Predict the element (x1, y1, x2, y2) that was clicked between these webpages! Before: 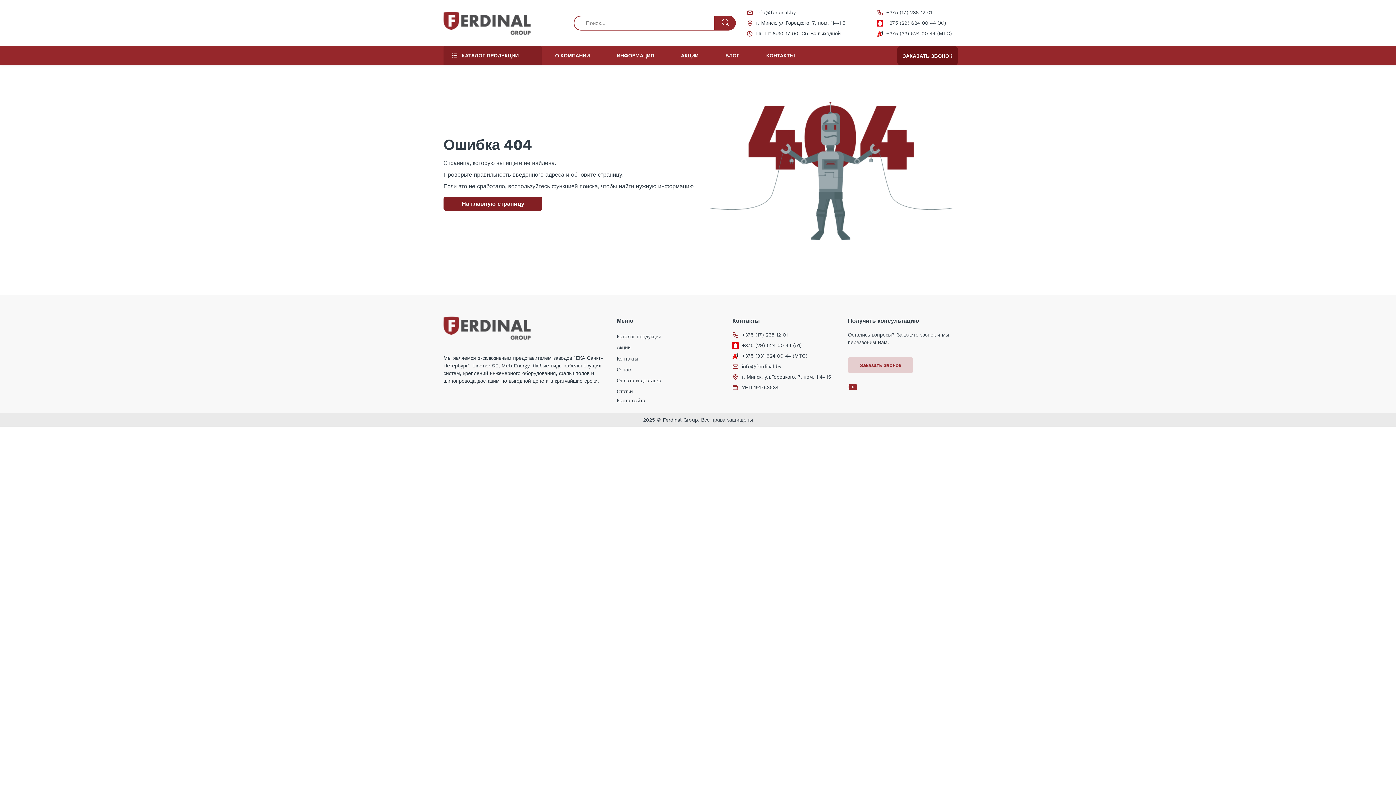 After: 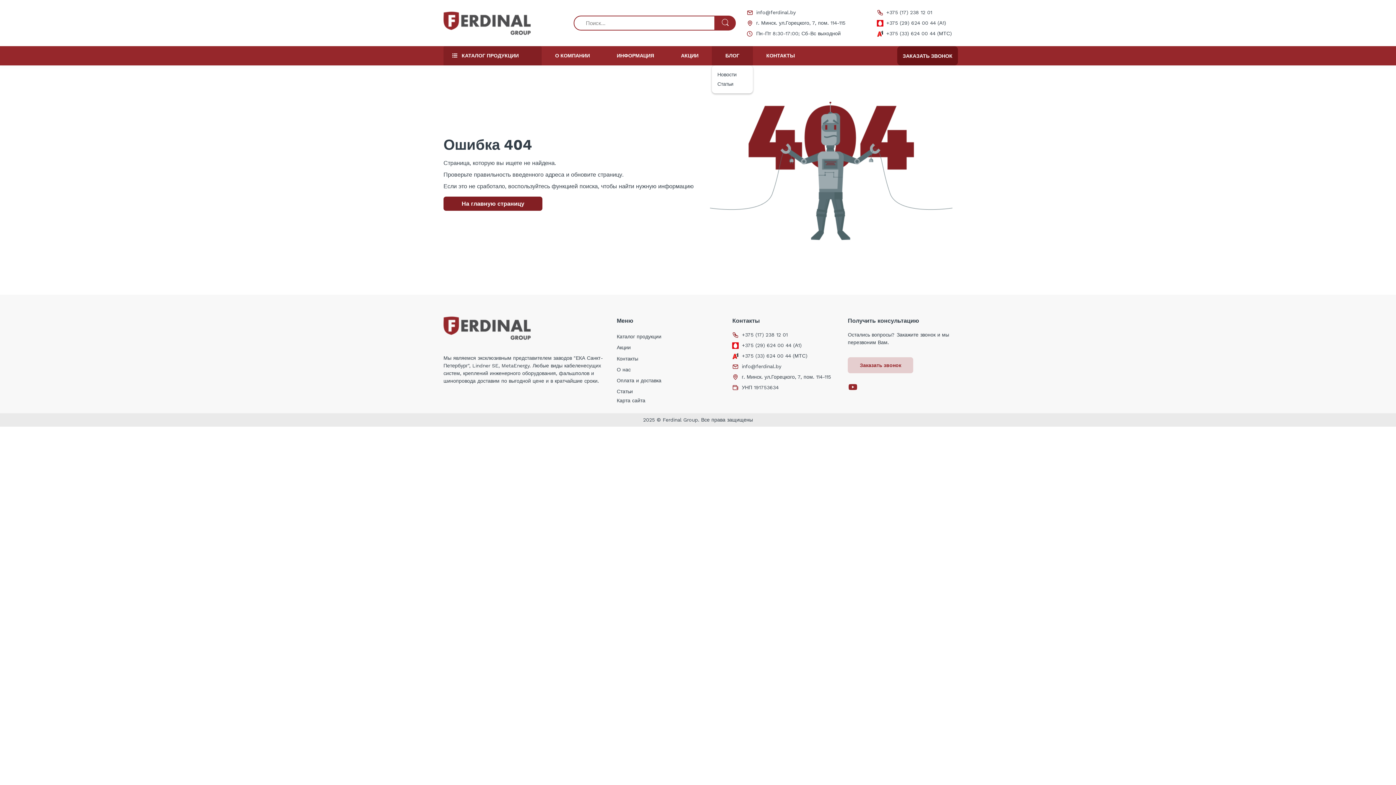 Action: label: БЛОГ bbox: (712, 46, 753, 65)